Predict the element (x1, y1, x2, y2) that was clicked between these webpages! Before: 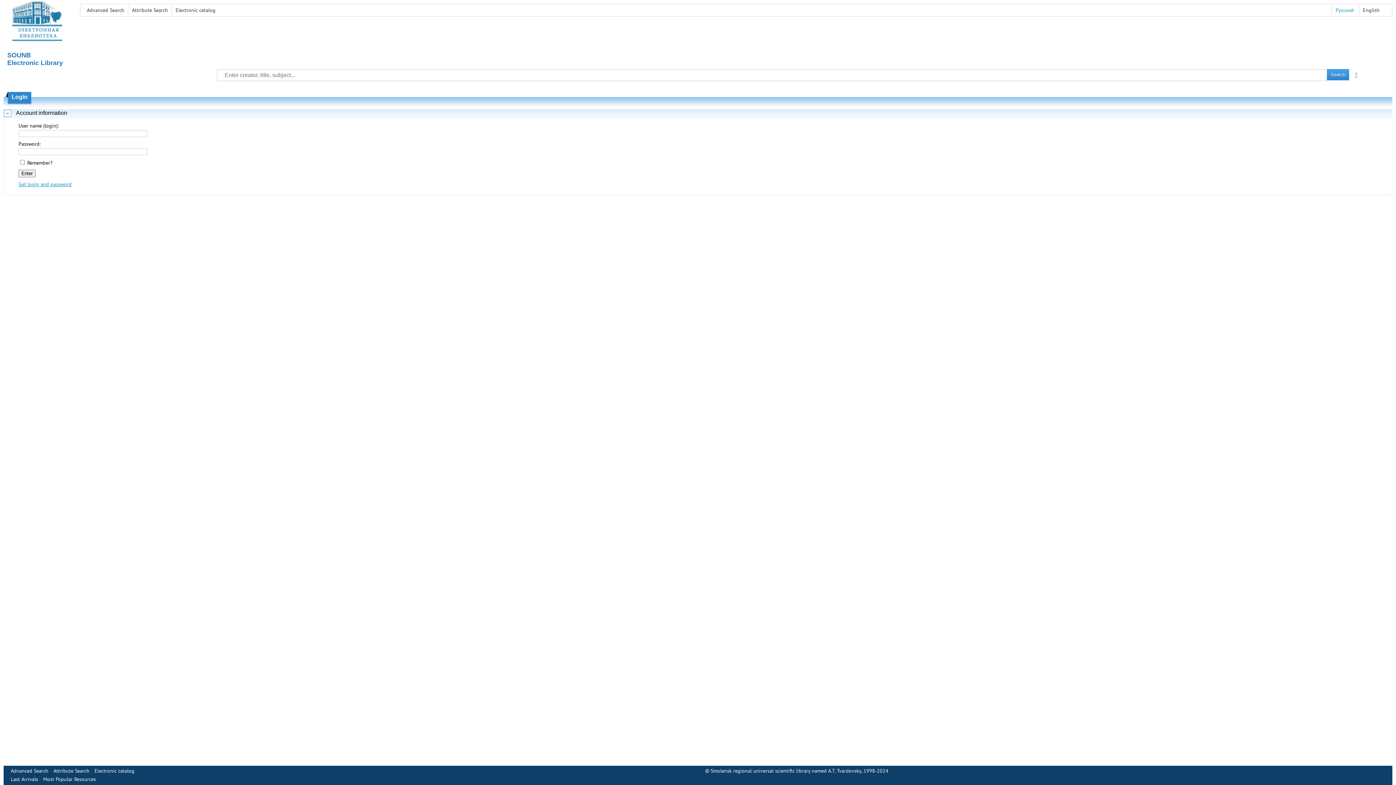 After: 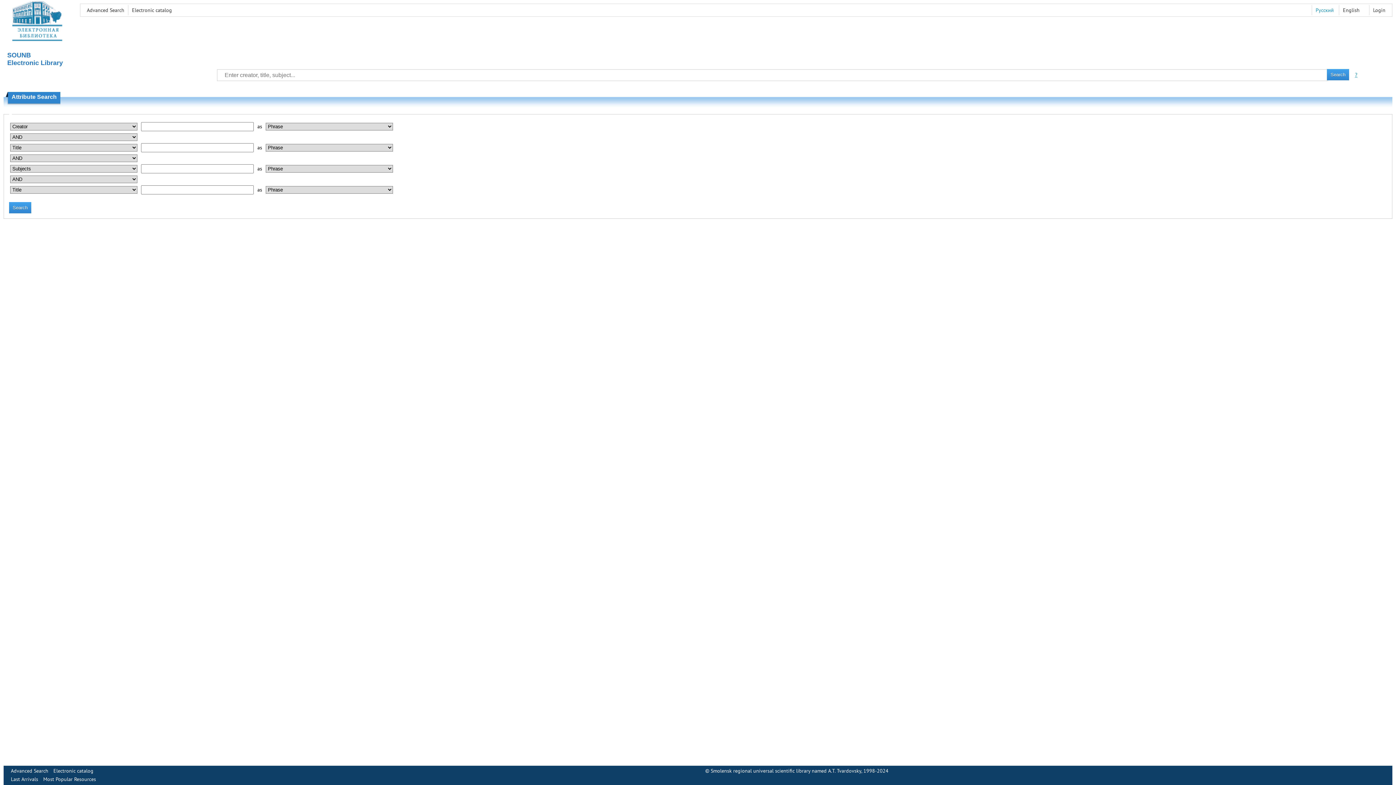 Action: label: Attribute Search bbox: (53, 768, 89, 774)